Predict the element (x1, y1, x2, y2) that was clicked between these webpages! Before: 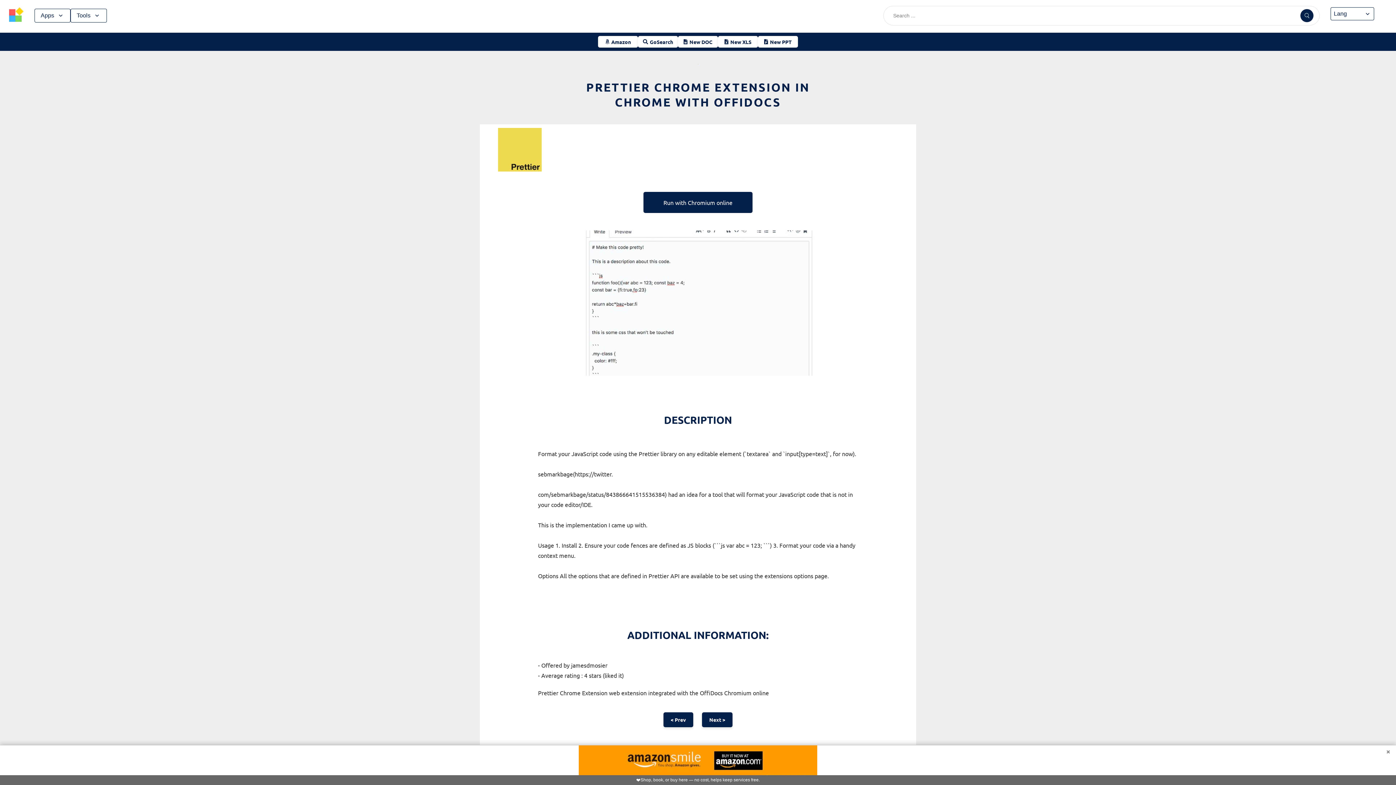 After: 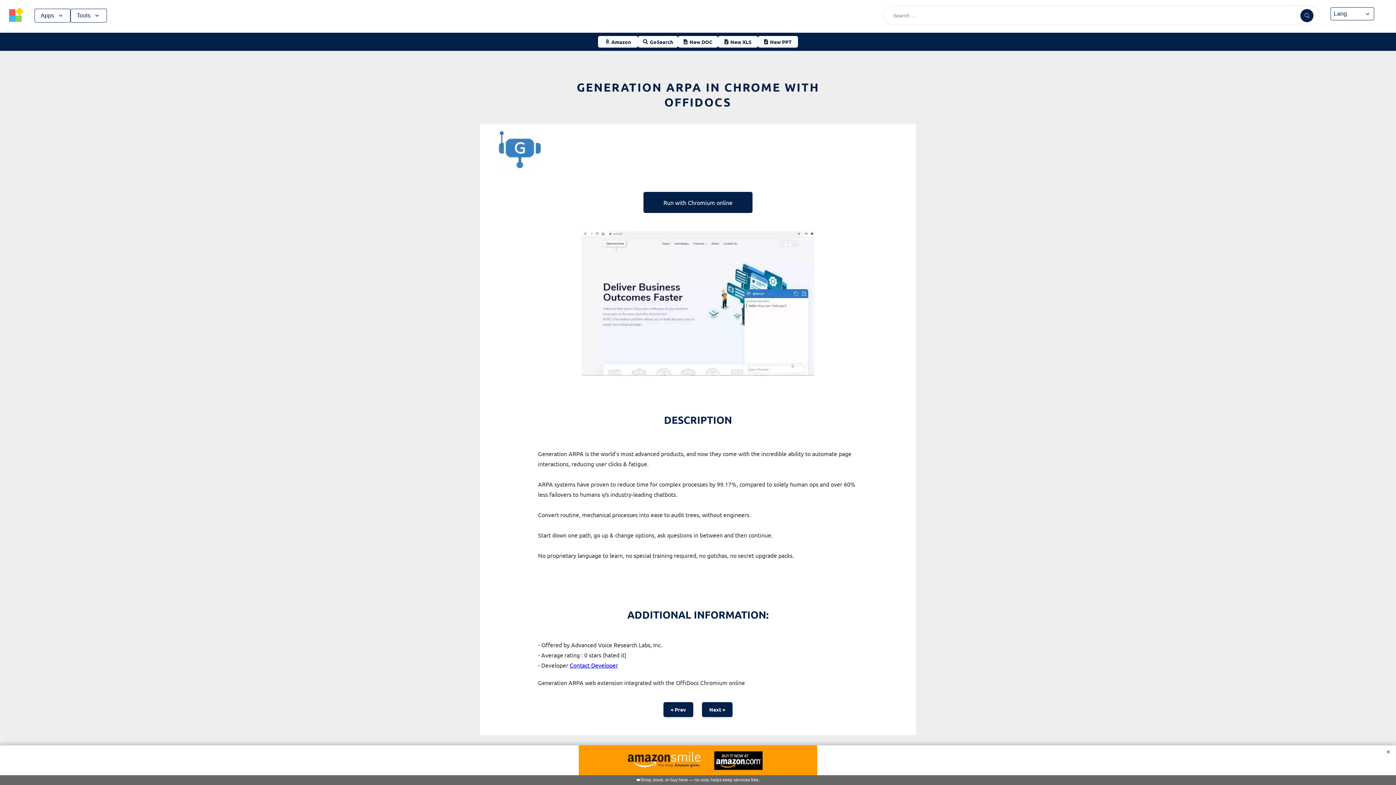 Action: bbox: (702, 712, 732, 727) label: Next >